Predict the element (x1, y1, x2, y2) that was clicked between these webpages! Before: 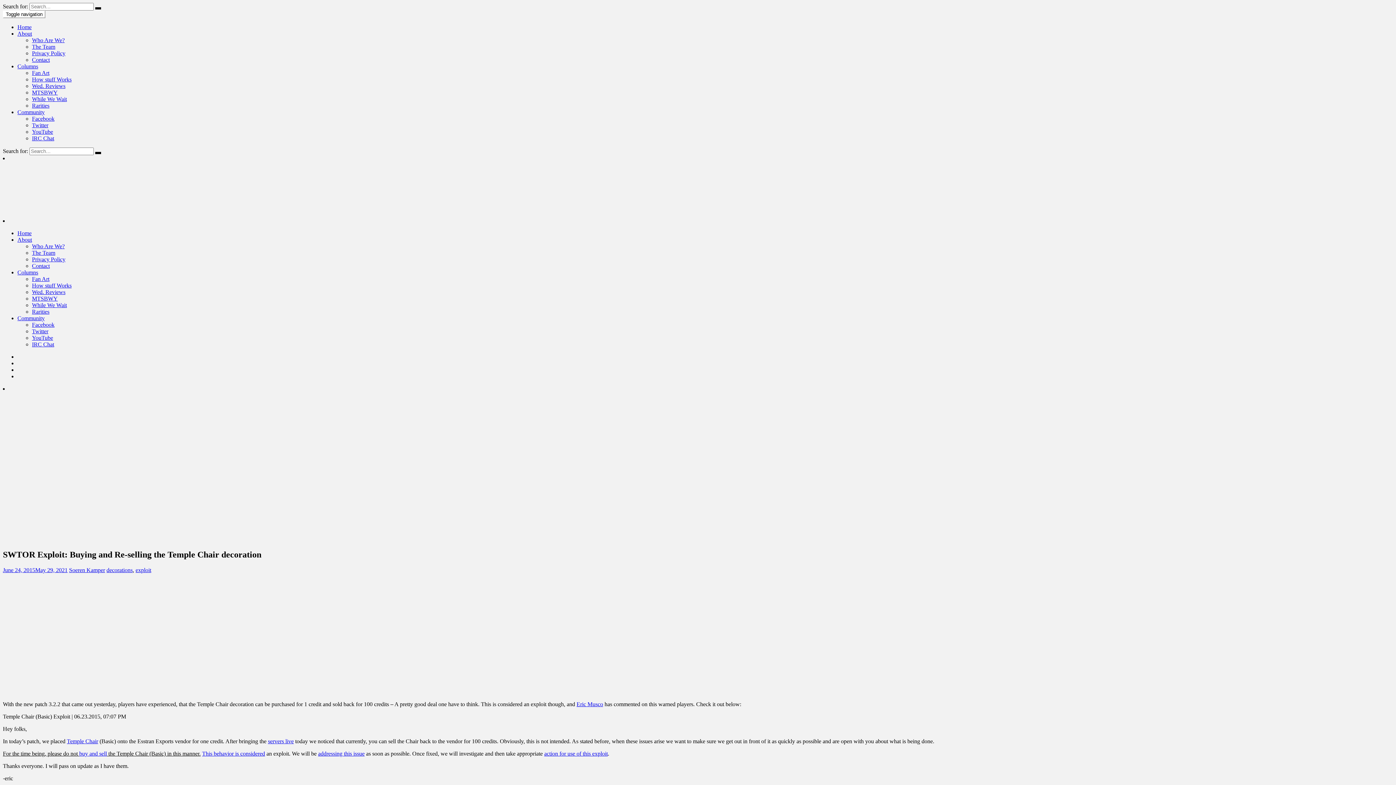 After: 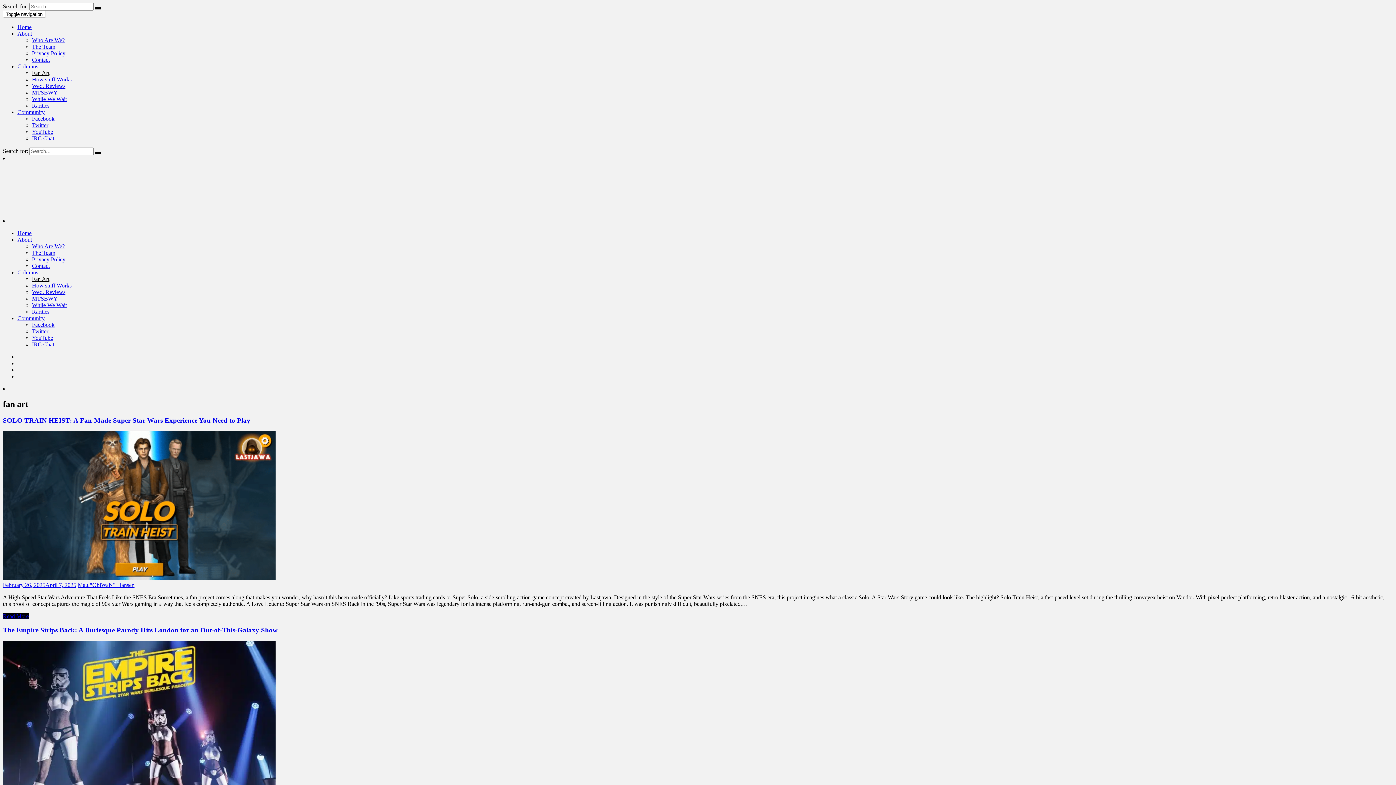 Action: bbox: (32, 69, 49, 76) label: Fan Art